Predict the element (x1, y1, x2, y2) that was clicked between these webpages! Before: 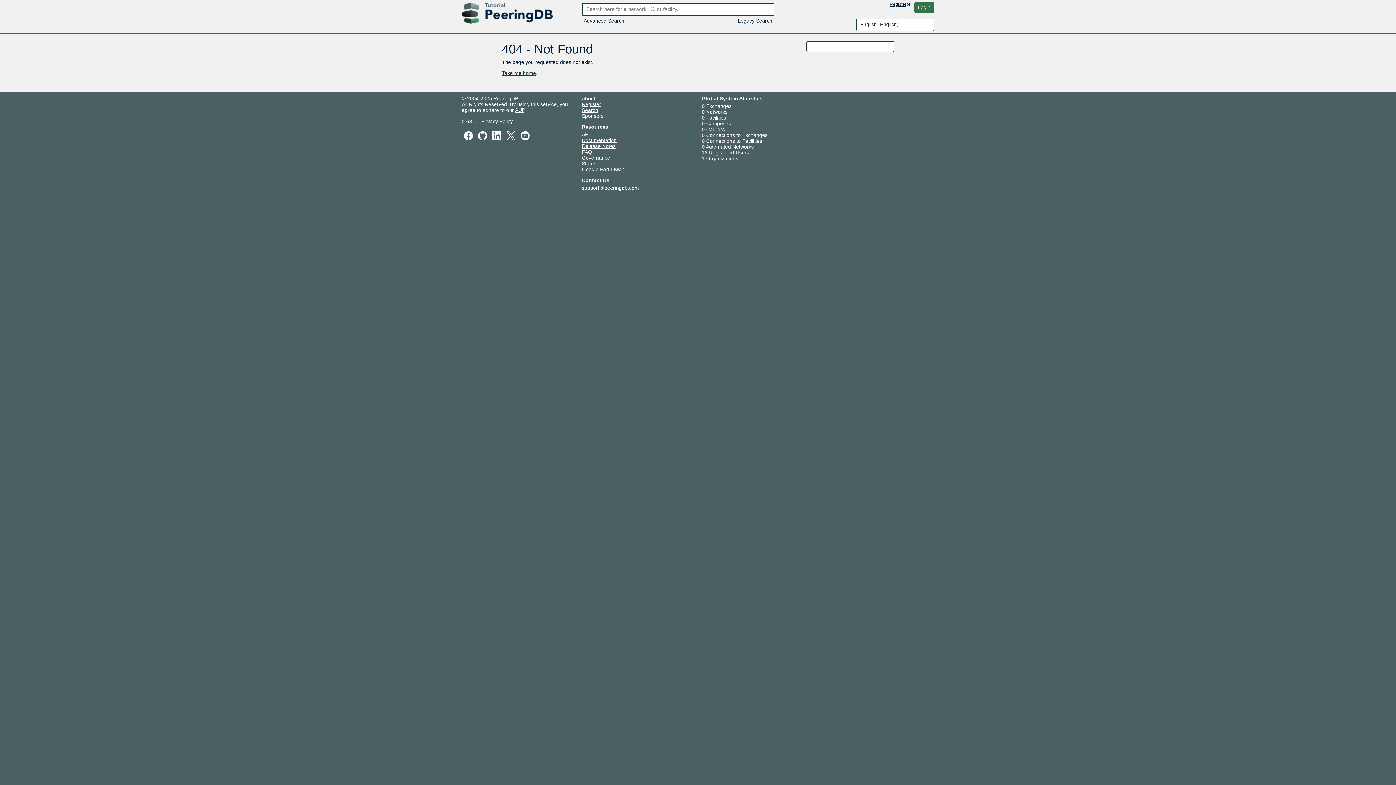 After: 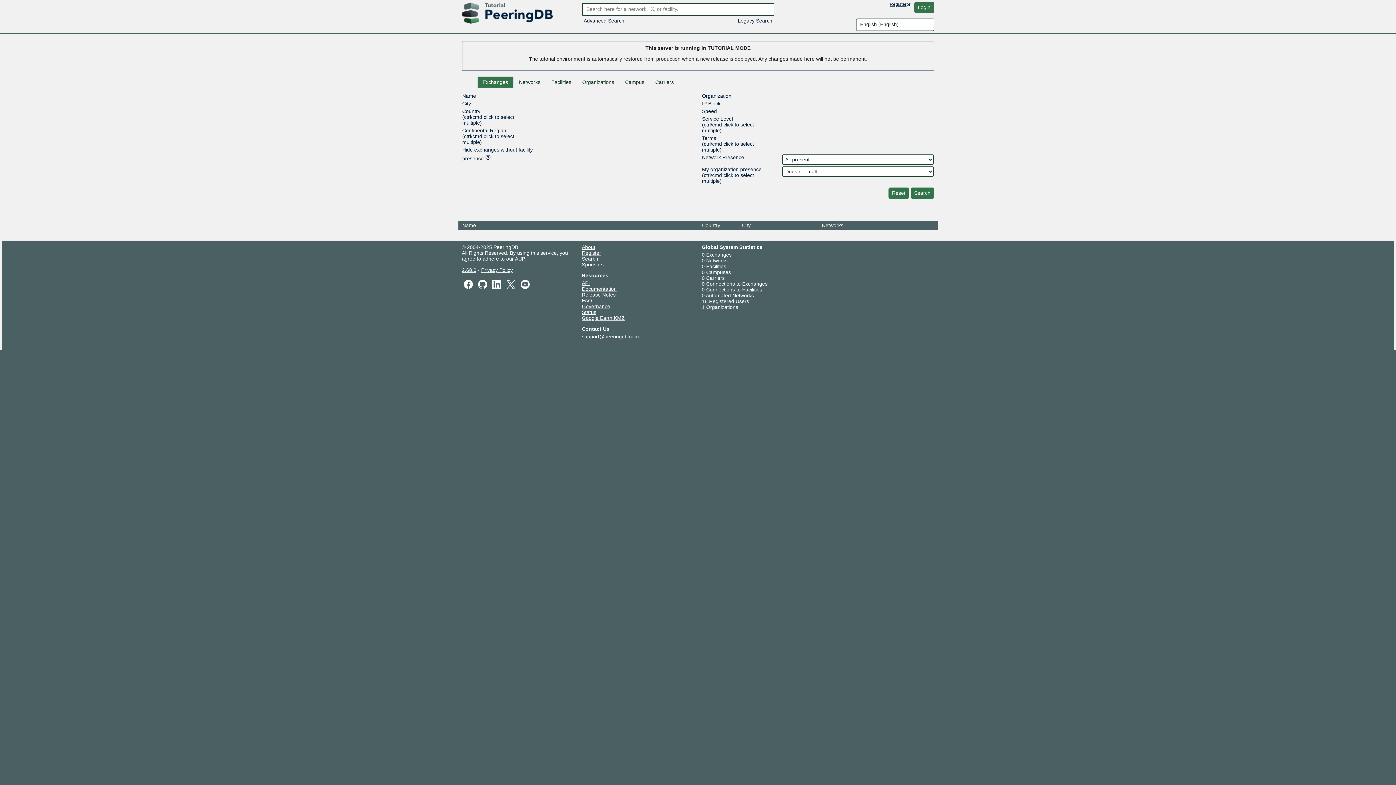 Action: bbox: (582, 107, 598, 112) label: Search